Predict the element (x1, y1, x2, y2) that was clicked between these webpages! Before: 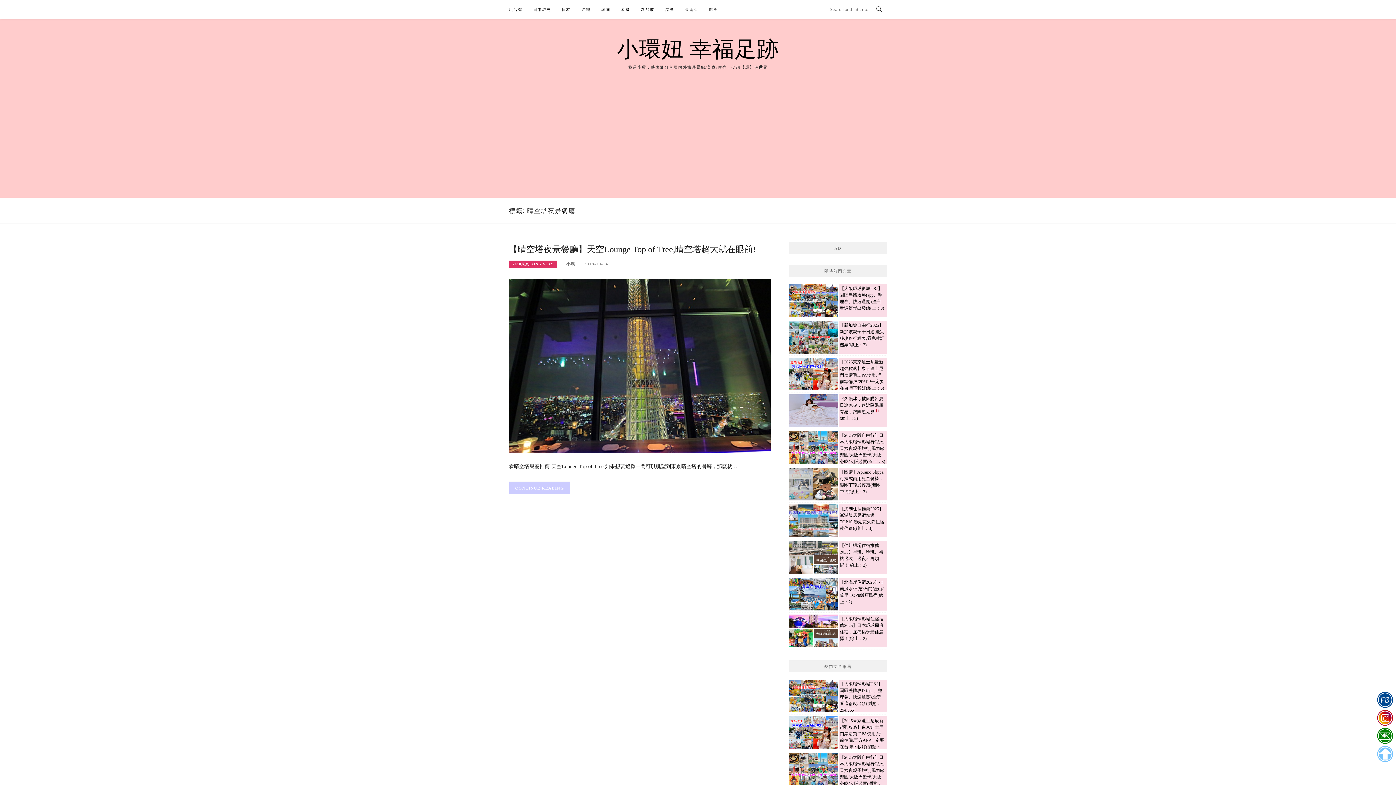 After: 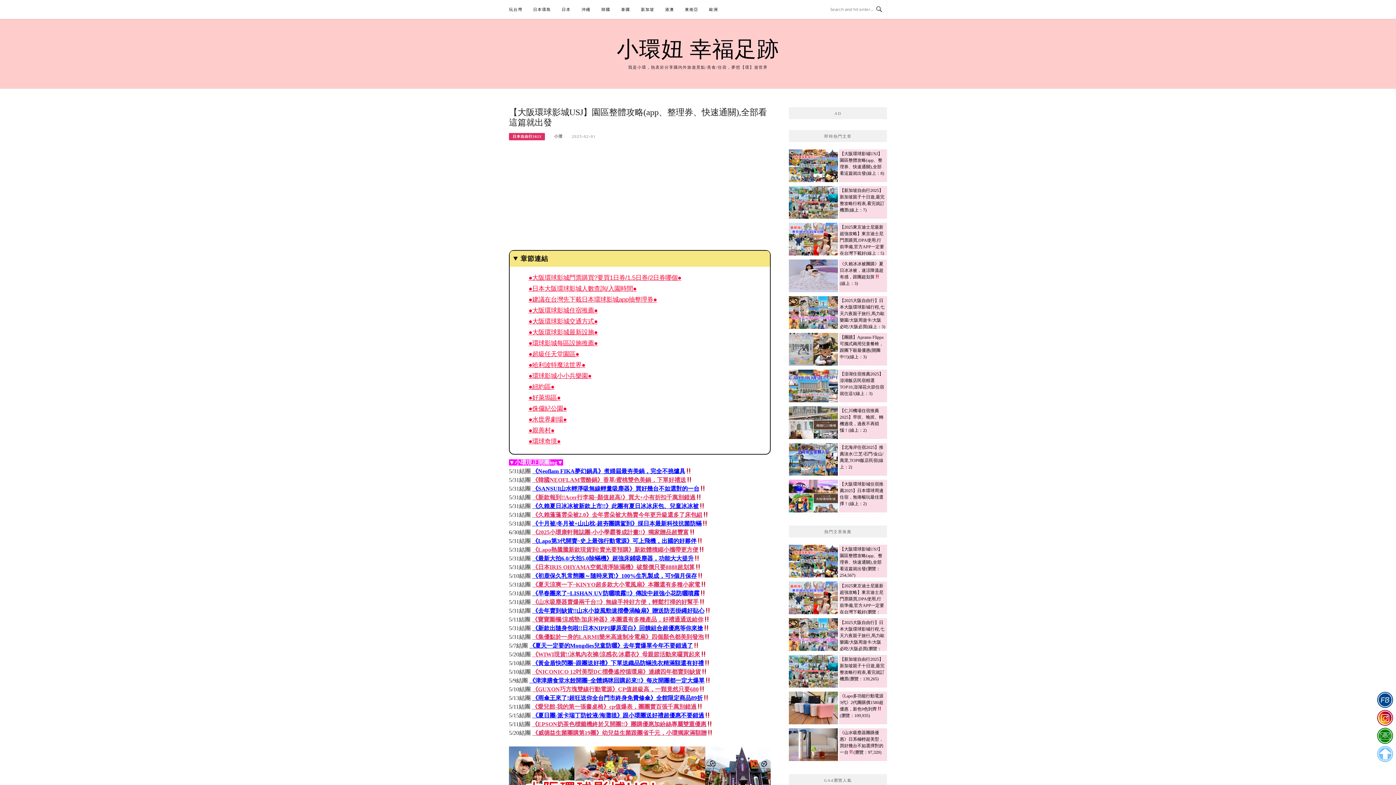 Action: bbox: (789, 284, 887, 317) label: 【大阪環球影城USJ】園區整體攻略(app、整理券、快速通關),全部看這篇就出發(線上：8)